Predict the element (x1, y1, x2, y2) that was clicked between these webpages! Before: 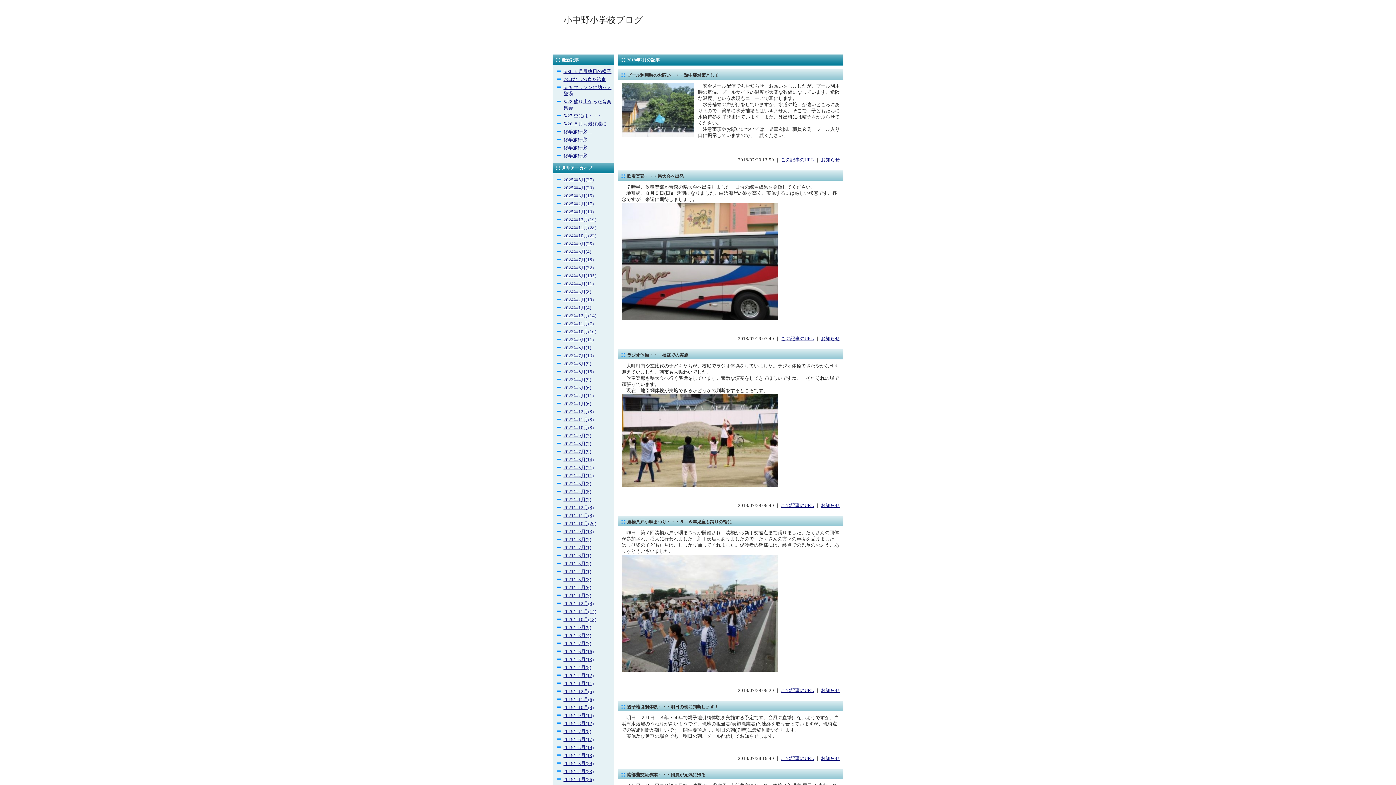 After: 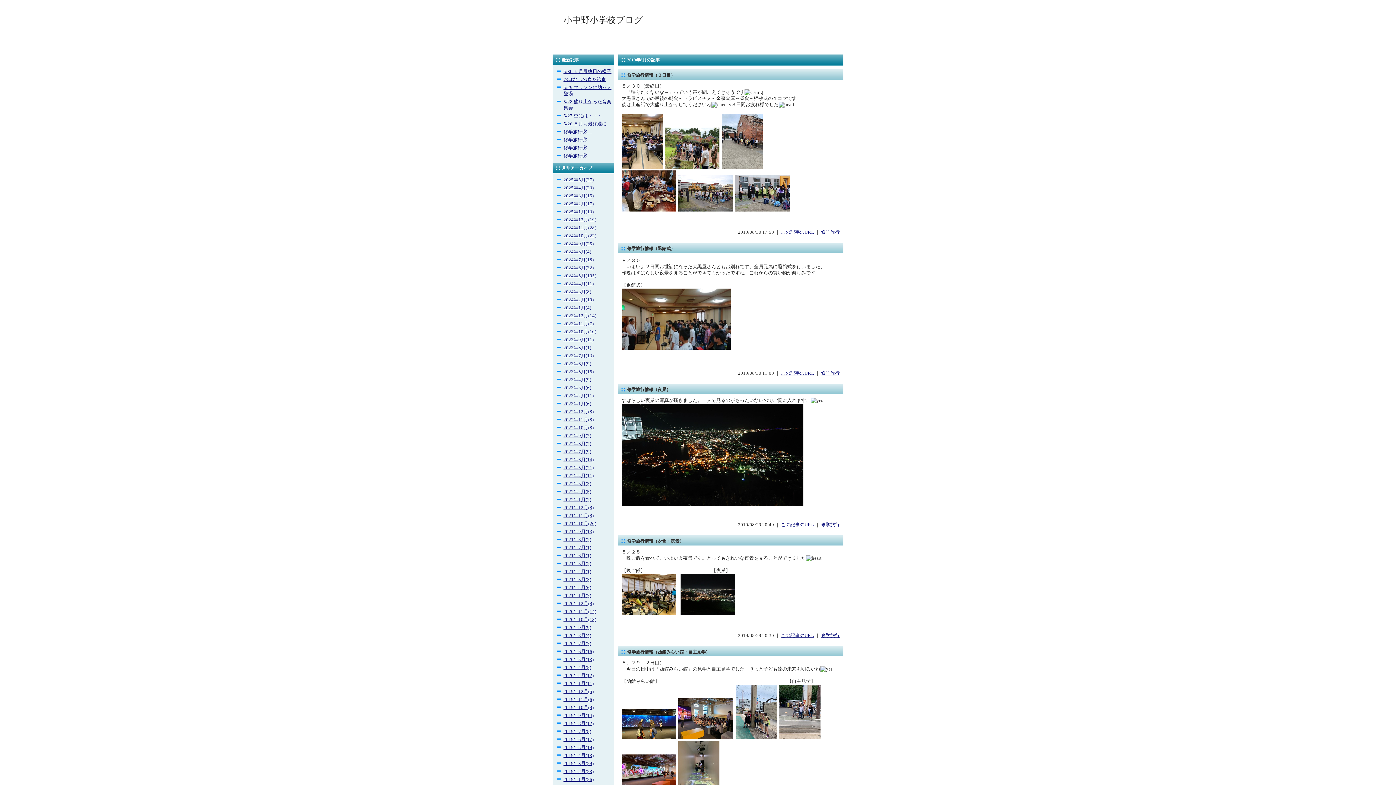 Action: label: 2019年8月(12) bbox: (563, 721, 593, 726)